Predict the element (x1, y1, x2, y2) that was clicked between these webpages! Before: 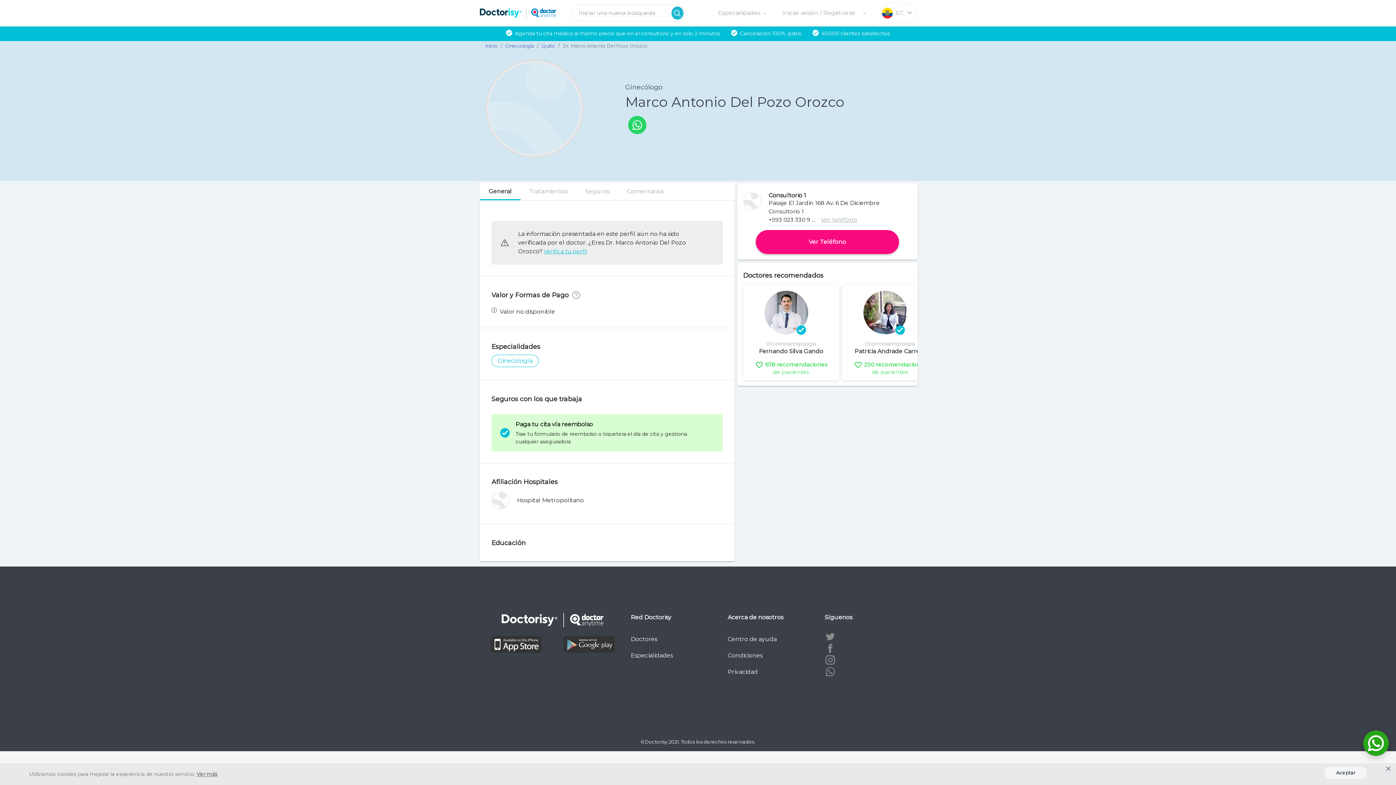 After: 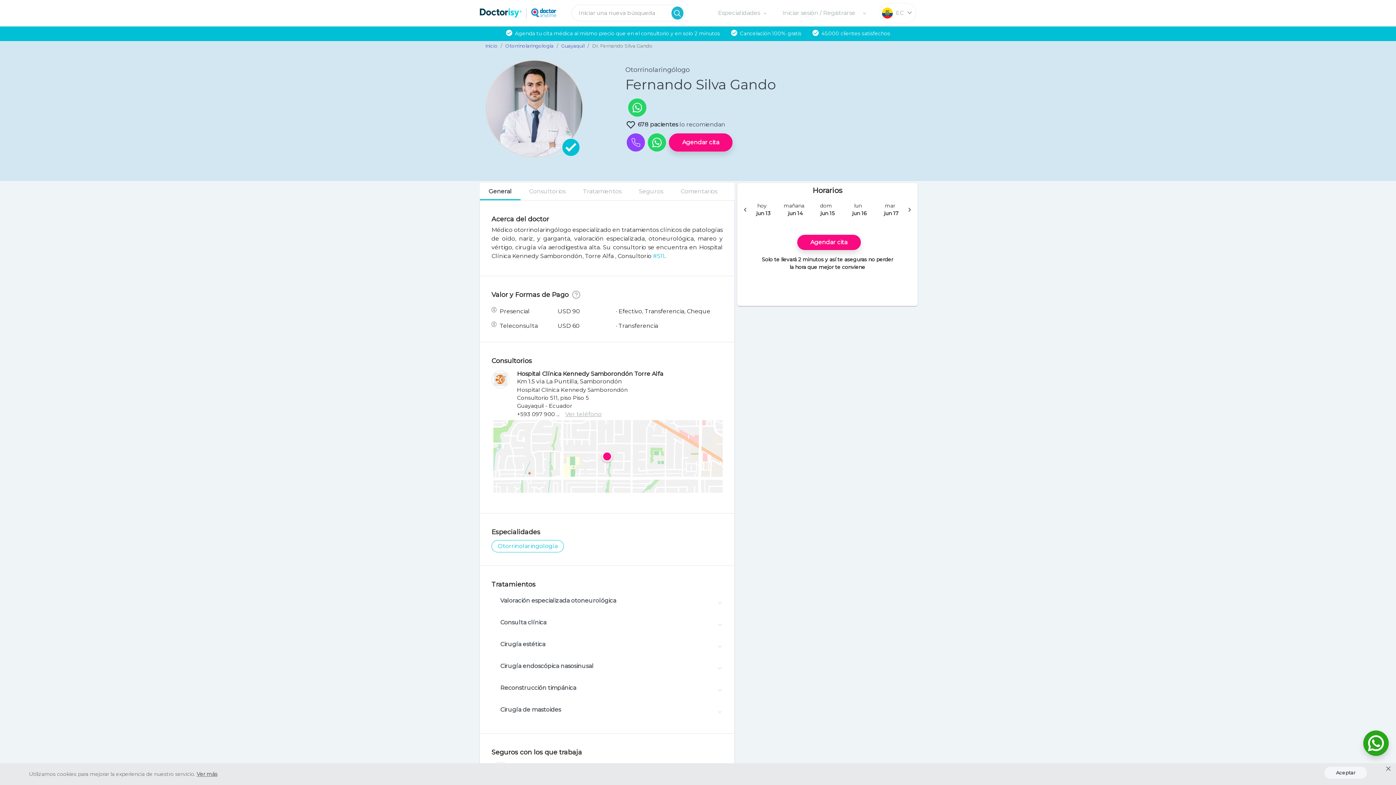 Action: bbox: (743, 285, 839, 380) label: Otorrinolaringología
Fernando Silva Gando

678 recomendaciones
de pacientes